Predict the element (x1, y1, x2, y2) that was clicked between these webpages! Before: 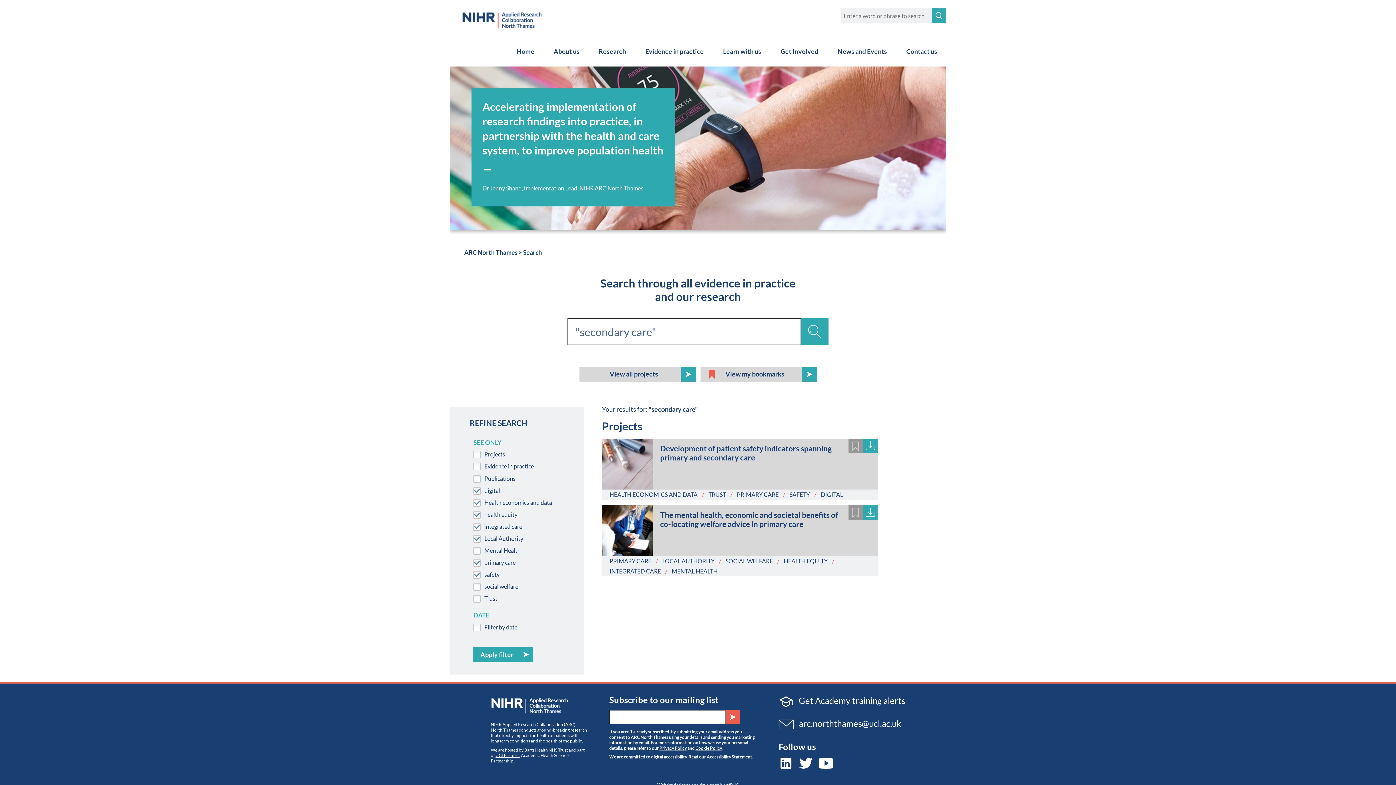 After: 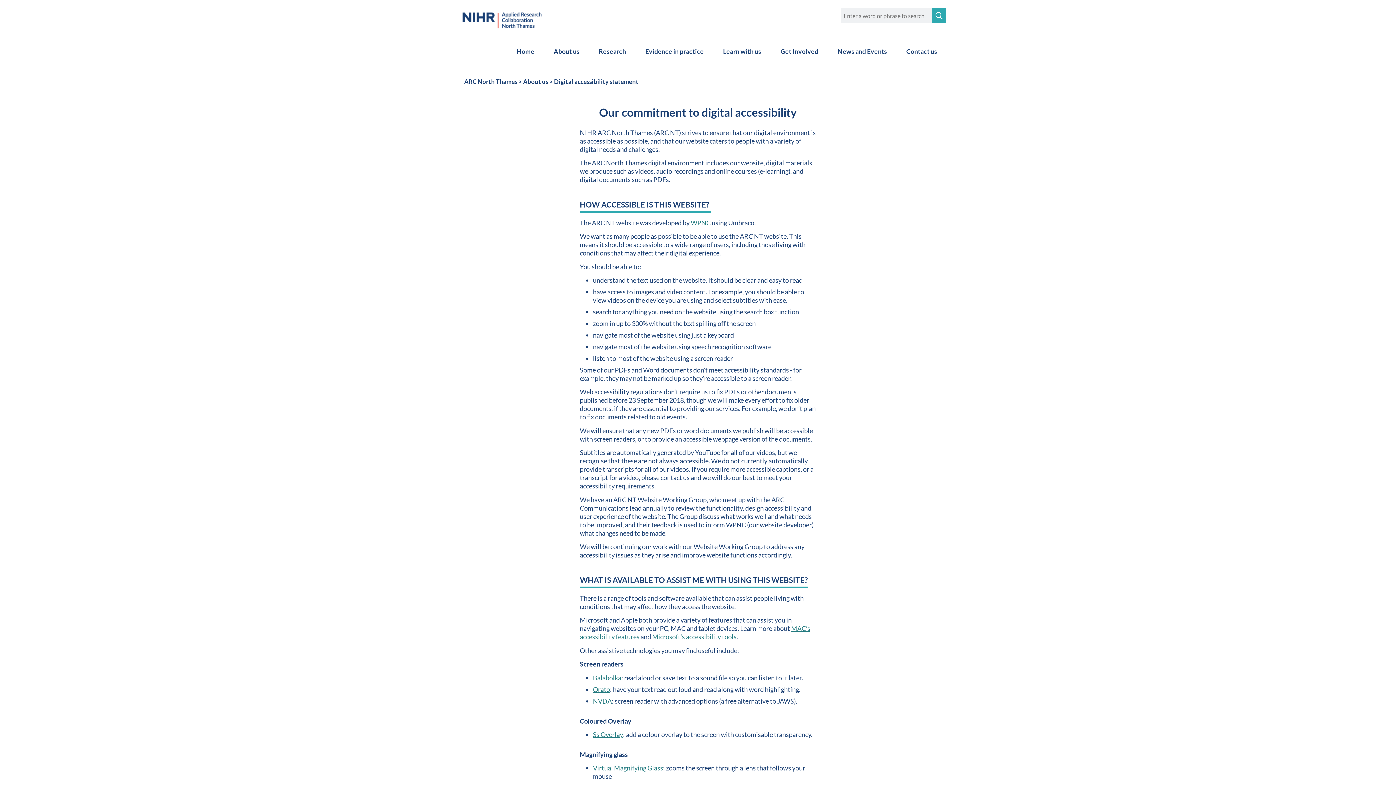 Action: bbox: (688, 754, 752, 760) label: Read our Accessibility Statement